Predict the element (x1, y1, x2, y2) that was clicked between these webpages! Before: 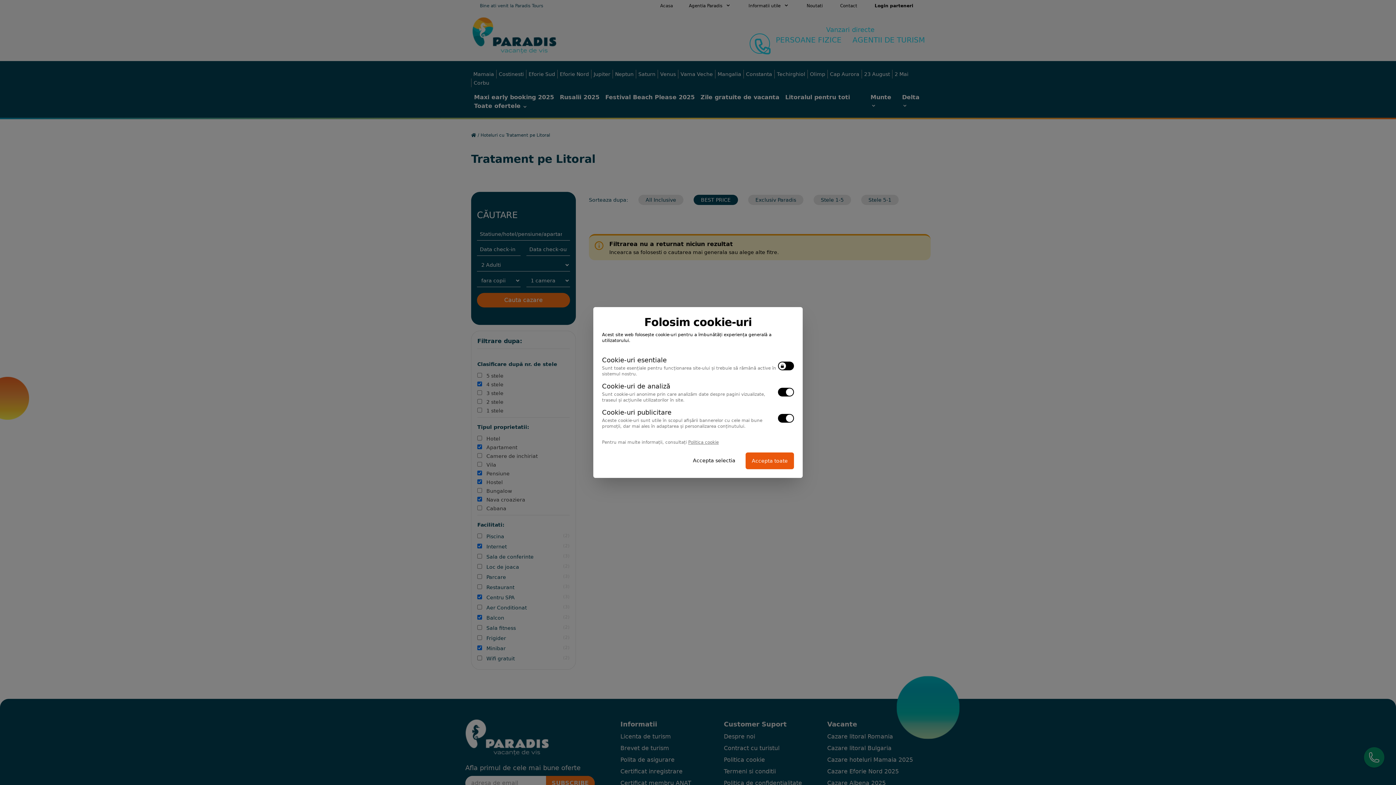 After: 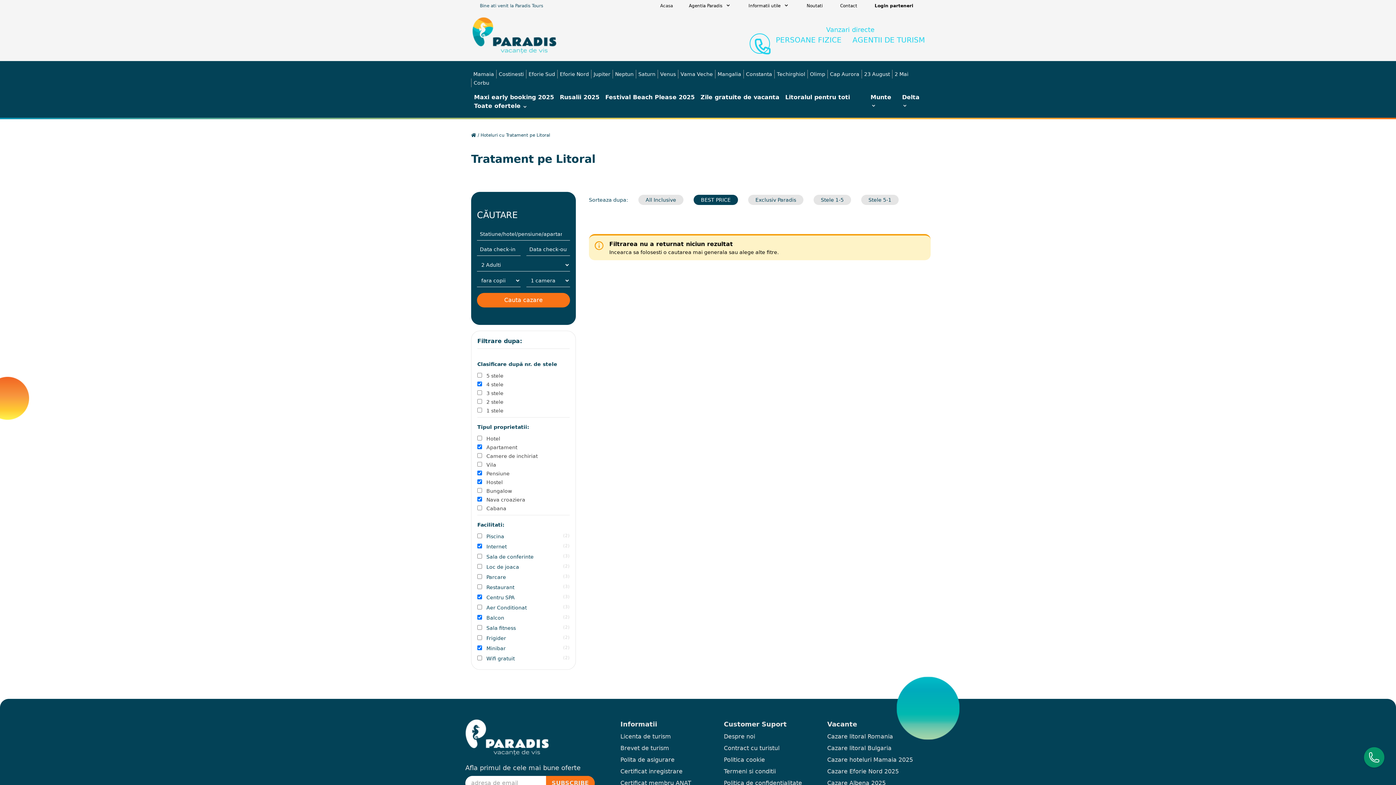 Action: bbox: (746, 453, 793, 469) label: Accepta toate